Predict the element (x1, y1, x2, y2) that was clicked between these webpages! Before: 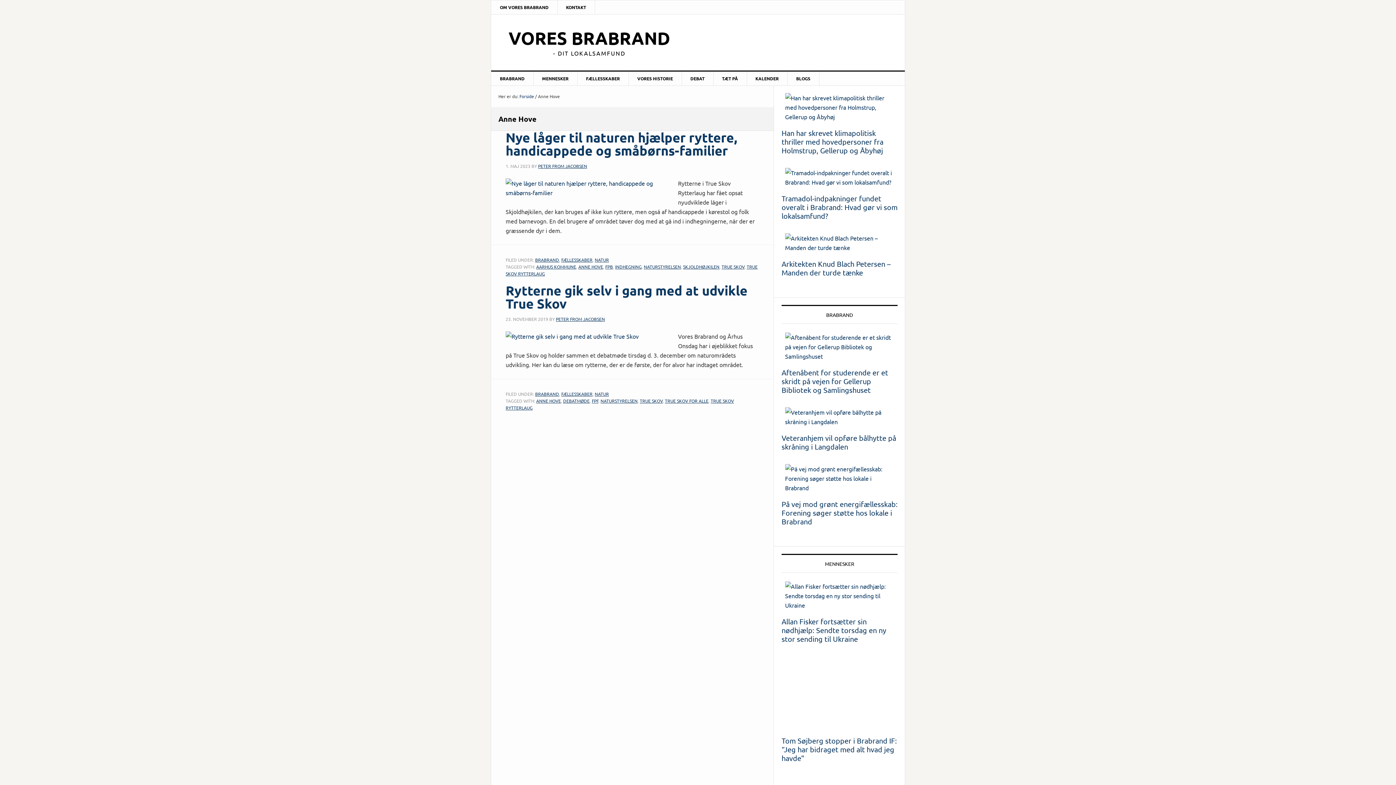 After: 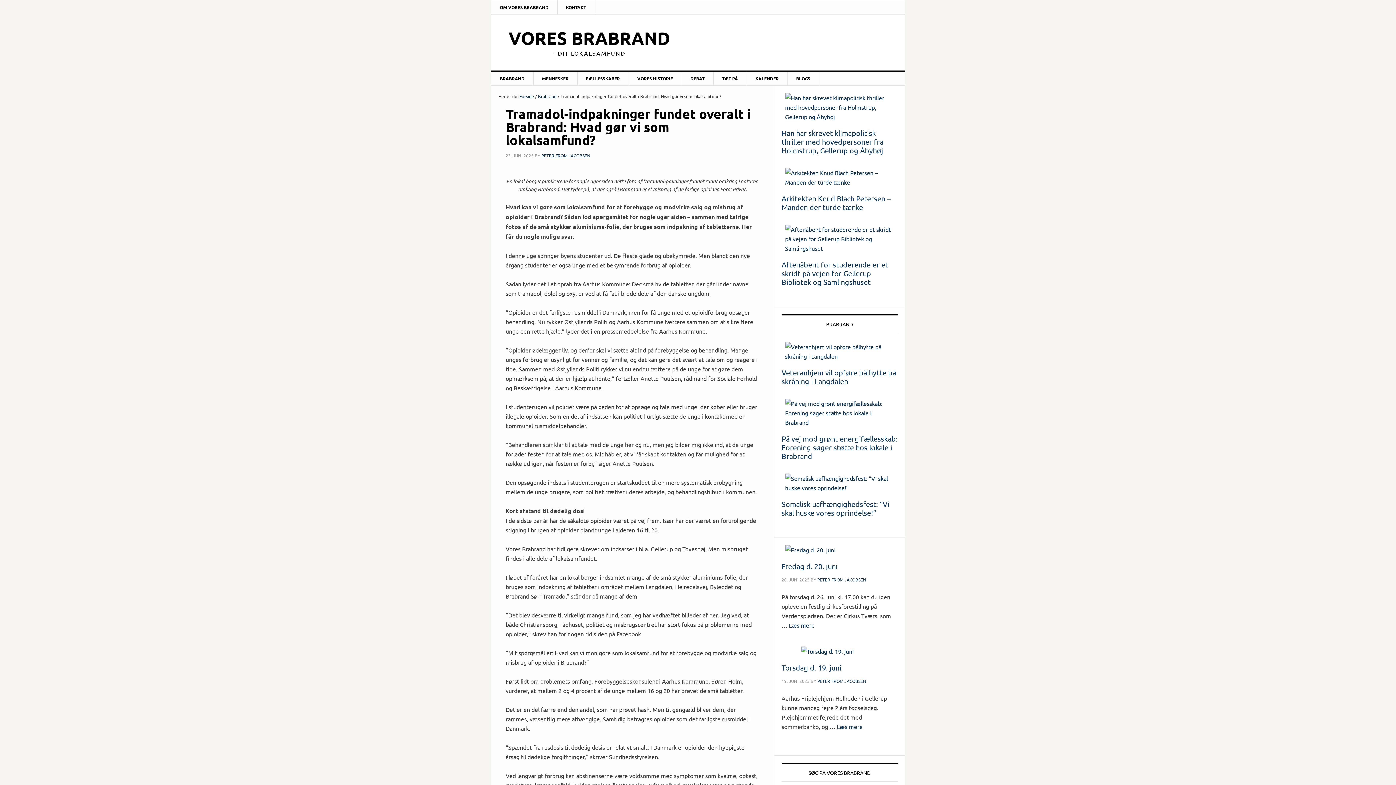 Action: label: Tramadol-indpakninger fundet overalt i Brabrand: Hvad gør vi som lokalsamfund? bbox: (781, 353, 897, 380)